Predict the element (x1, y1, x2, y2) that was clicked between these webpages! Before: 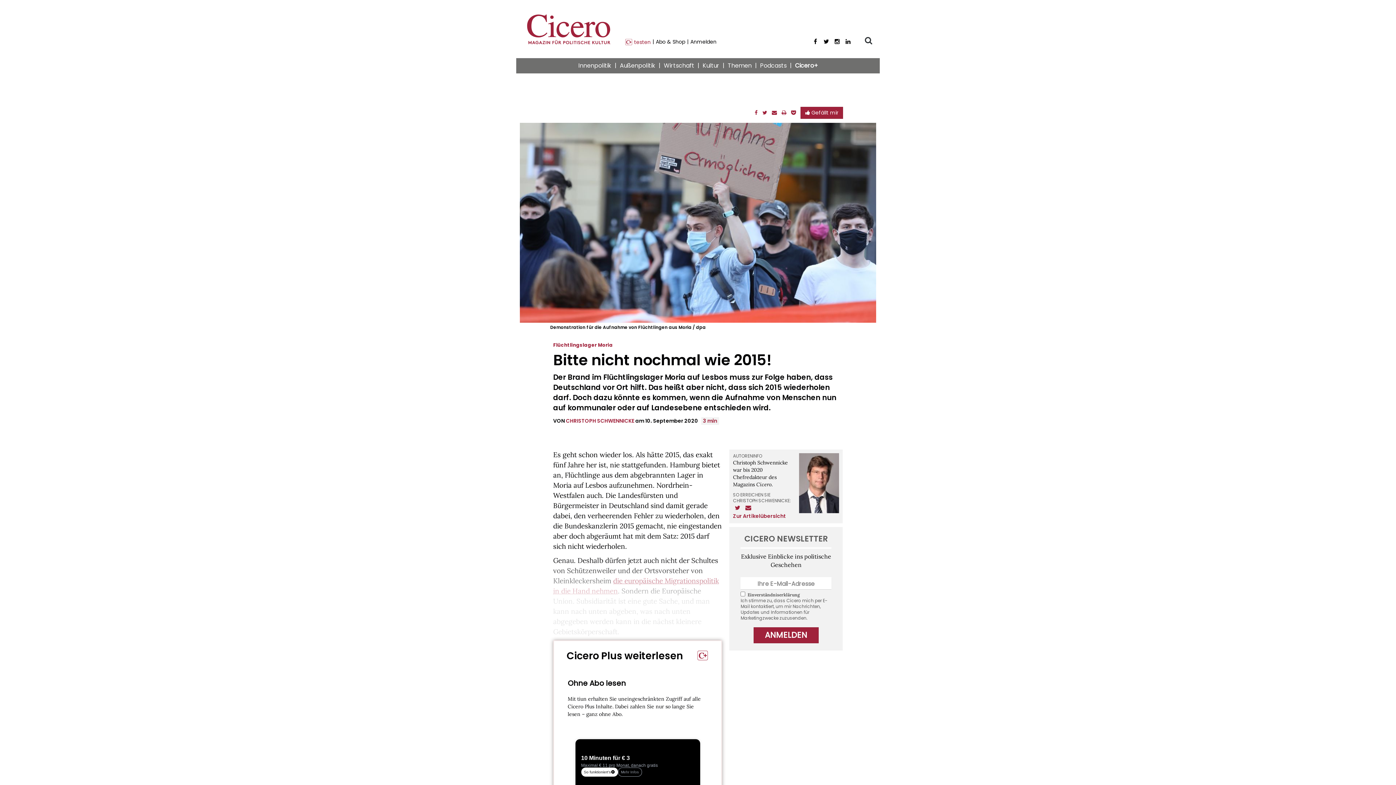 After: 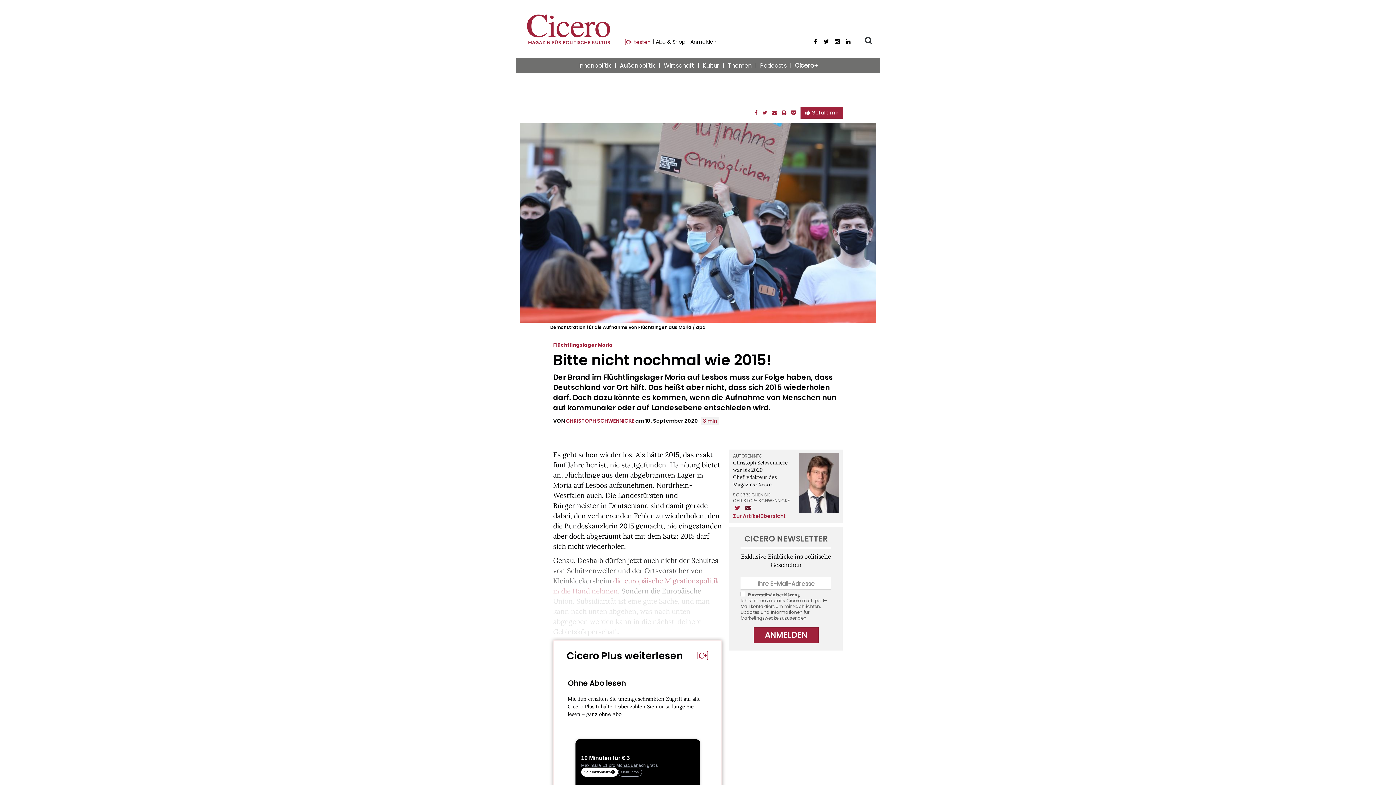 Action: bbox: (745, 505, 751, 511)